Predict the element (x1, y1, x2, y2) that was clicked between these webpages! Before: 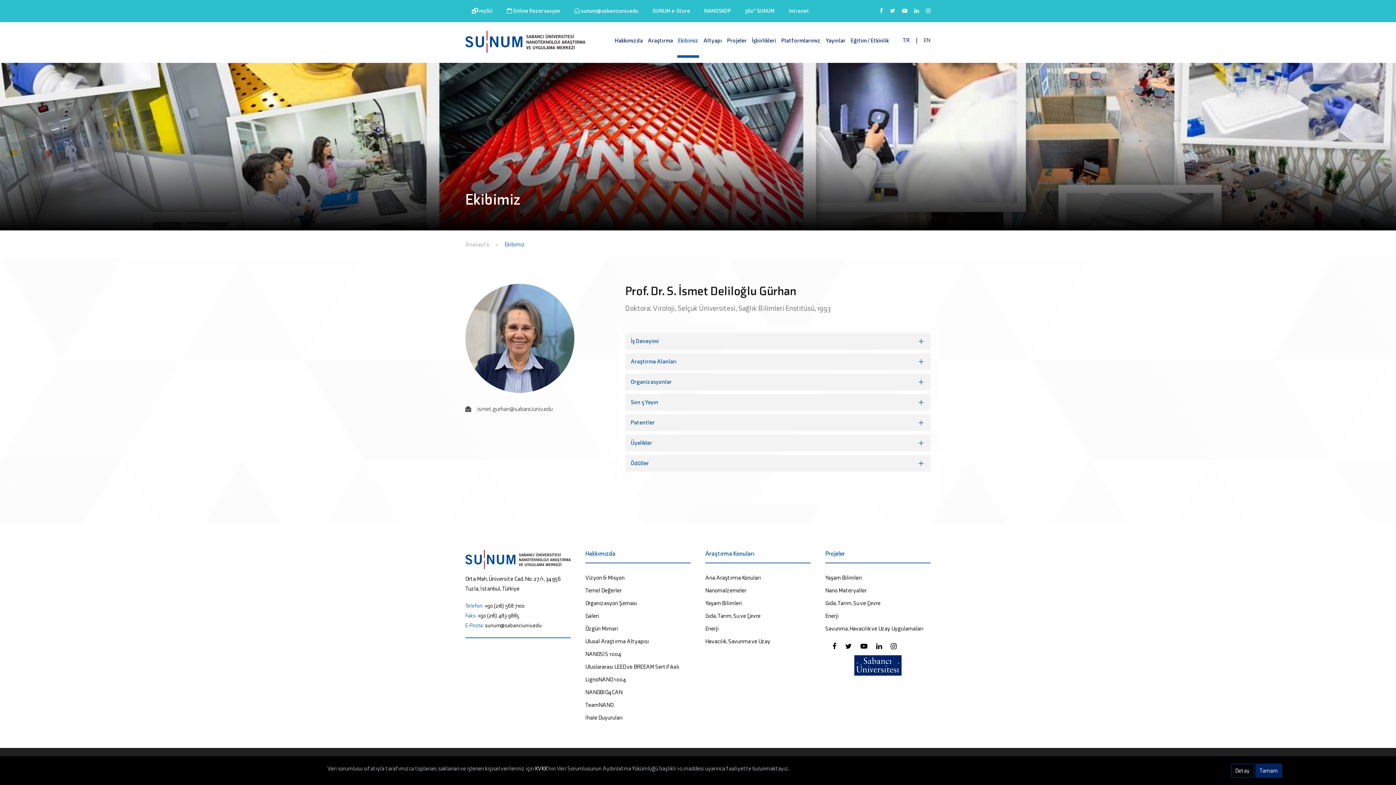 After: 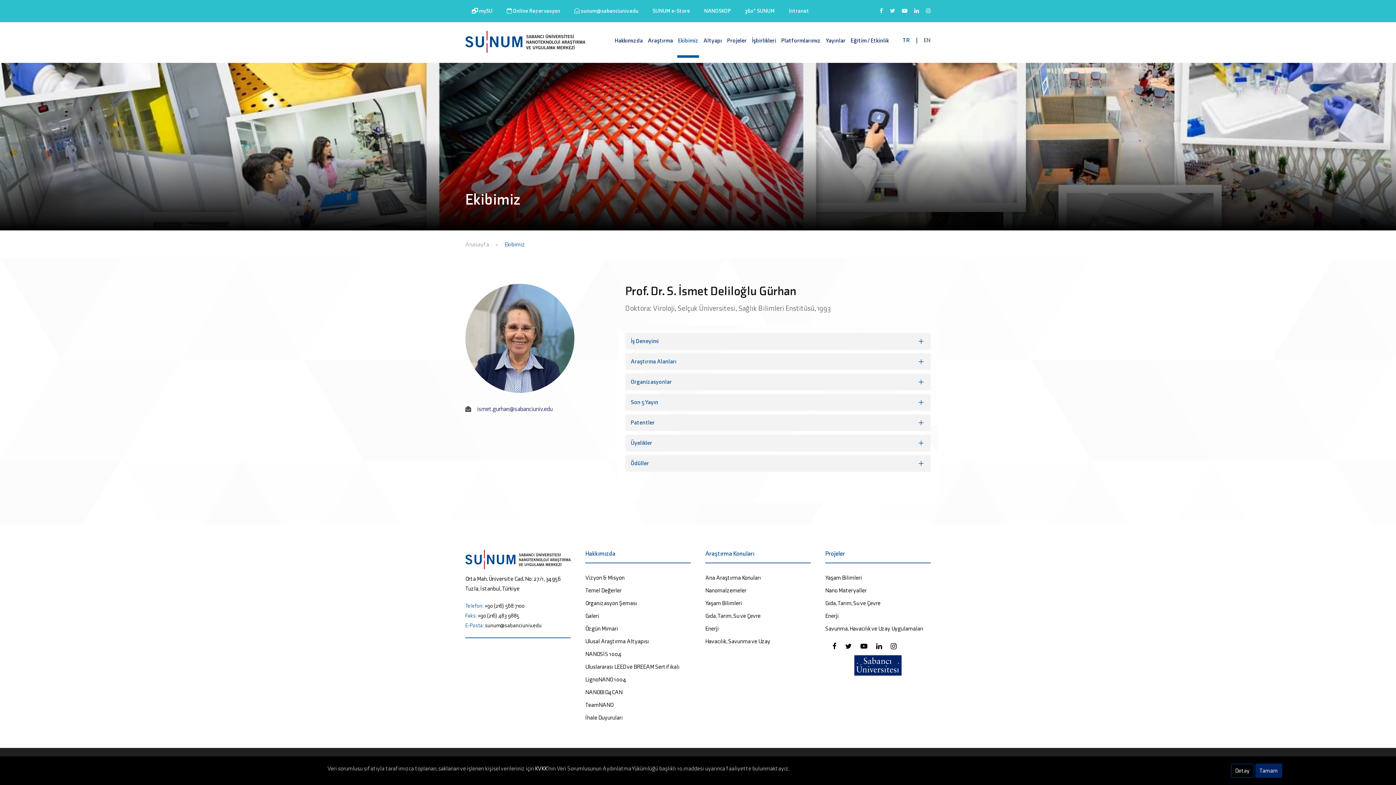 Action: label: ismet.gurhan@sabanciuniv.edu bbox: (477, 405, 552, 412)